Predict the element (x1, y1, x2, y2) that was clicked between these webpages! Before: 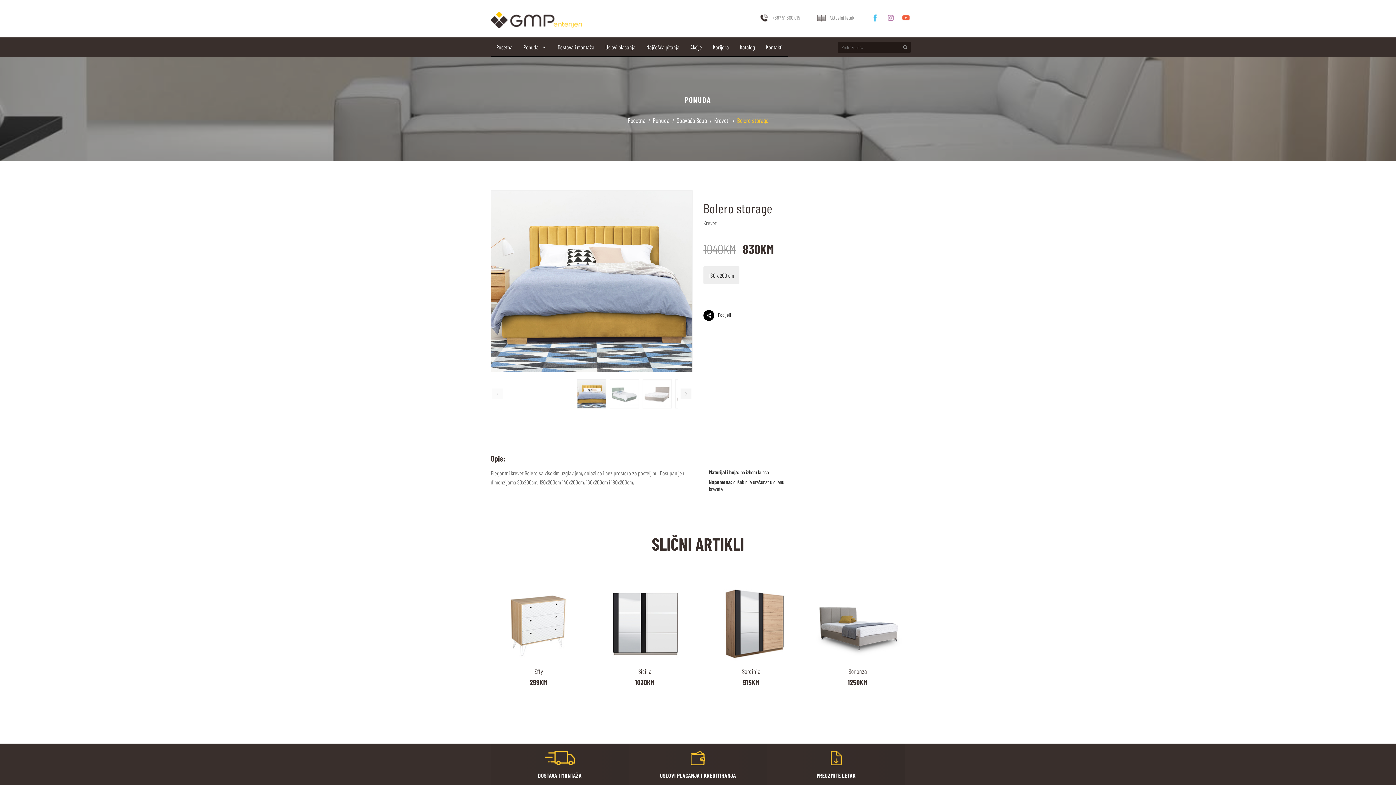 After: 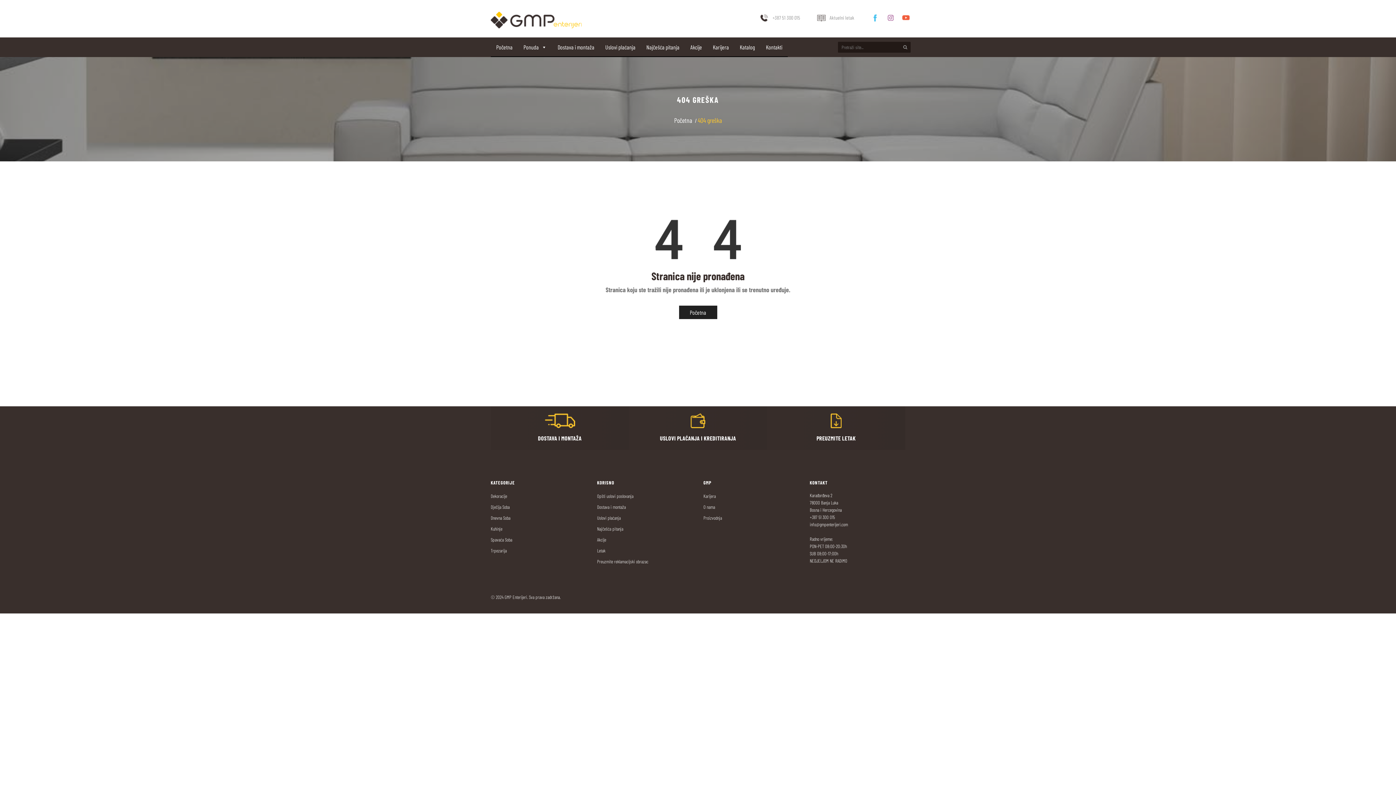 Action: label: Ponuda bbox: (652, 116, 669, 124)